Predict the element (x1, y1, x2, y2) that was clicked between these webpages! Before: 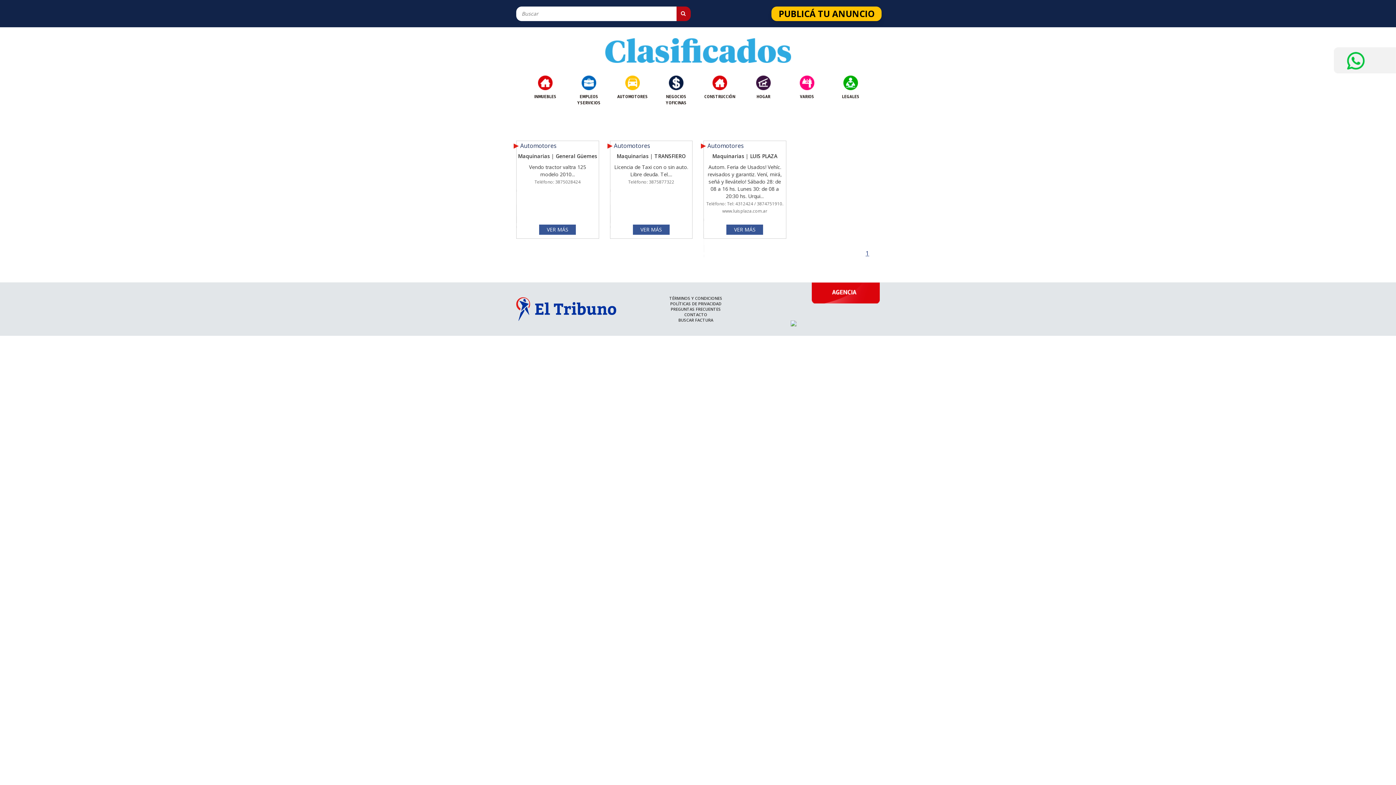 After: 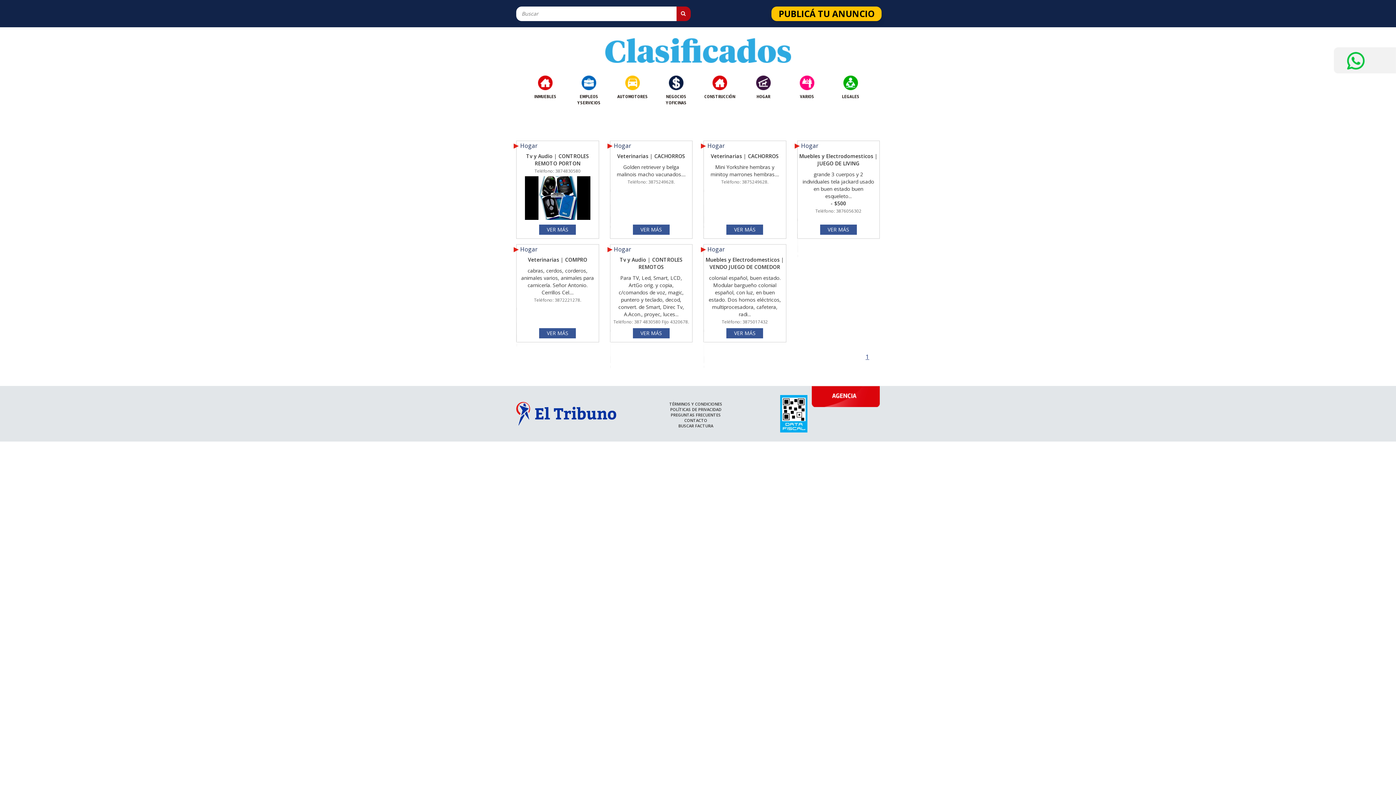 Action: bbox: (745, 75, 781, 100) label: HOGAR